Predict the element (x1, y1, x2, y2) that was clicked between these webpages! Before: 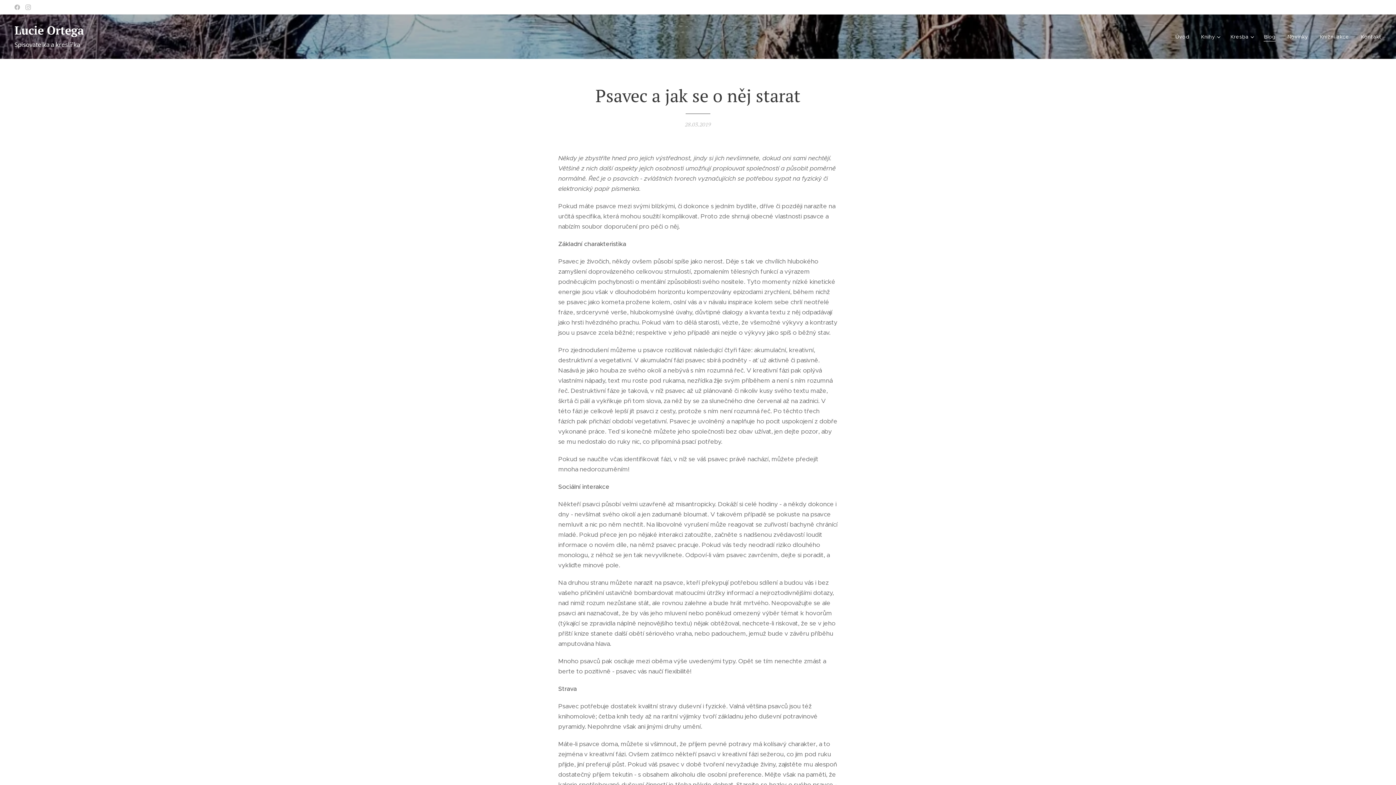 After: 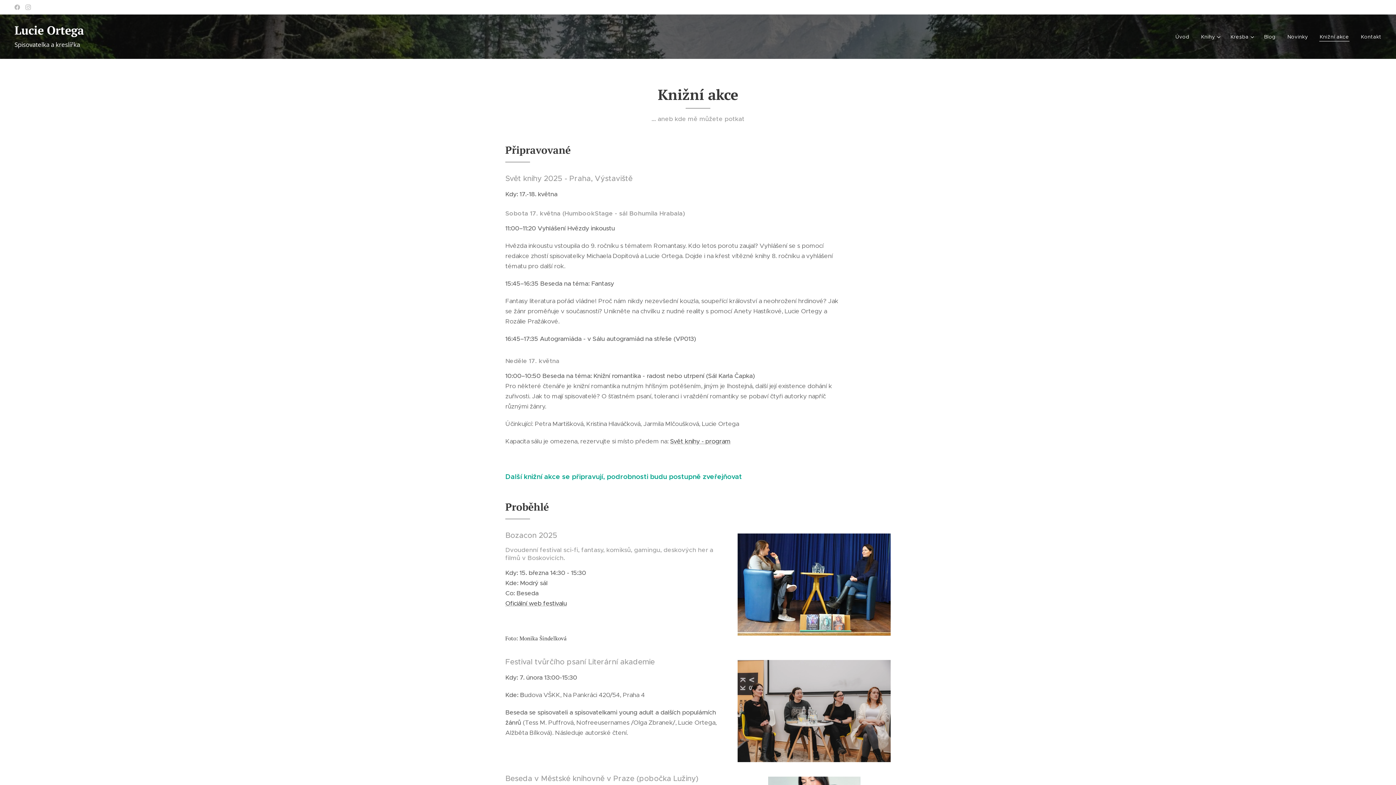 Action: bbox: (1314, 27, 1355, 45) label: Knižní akce